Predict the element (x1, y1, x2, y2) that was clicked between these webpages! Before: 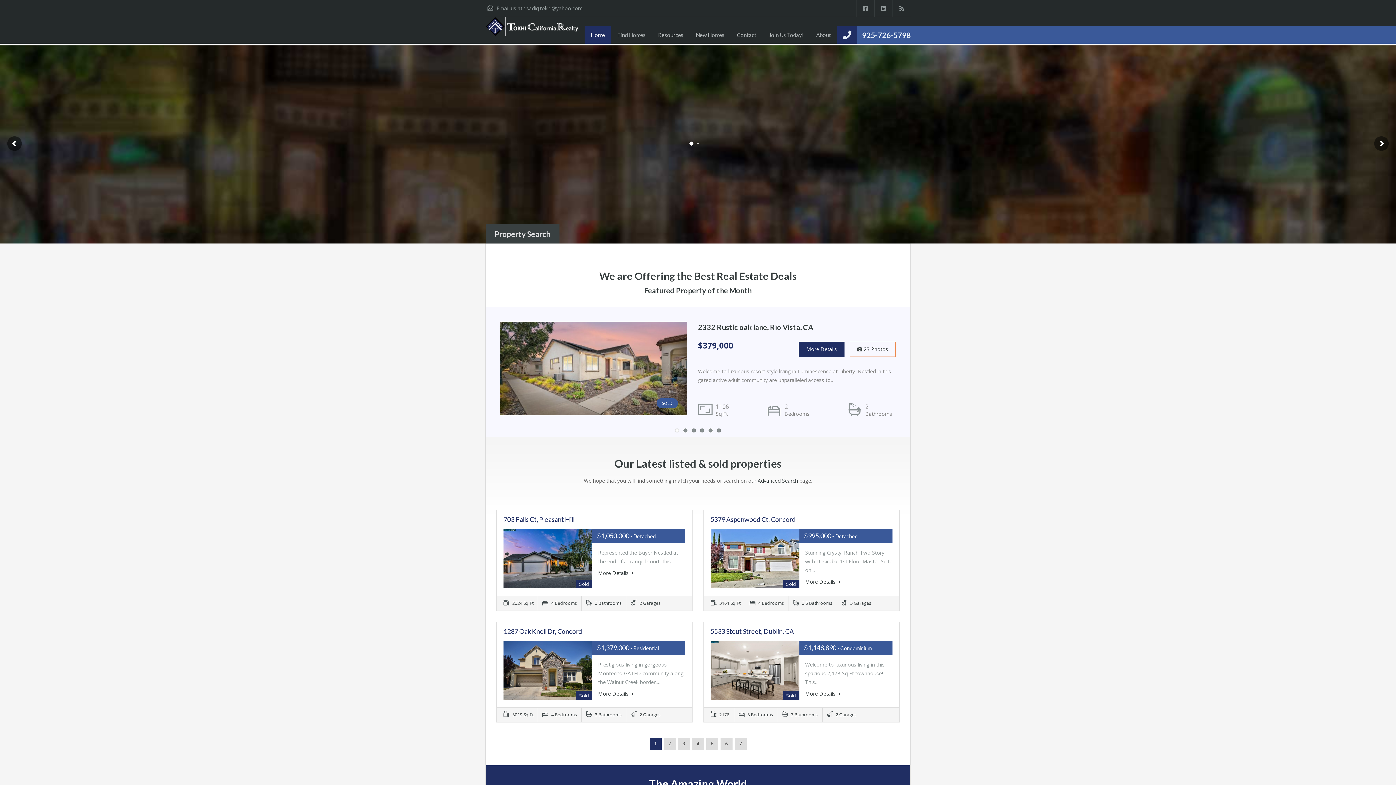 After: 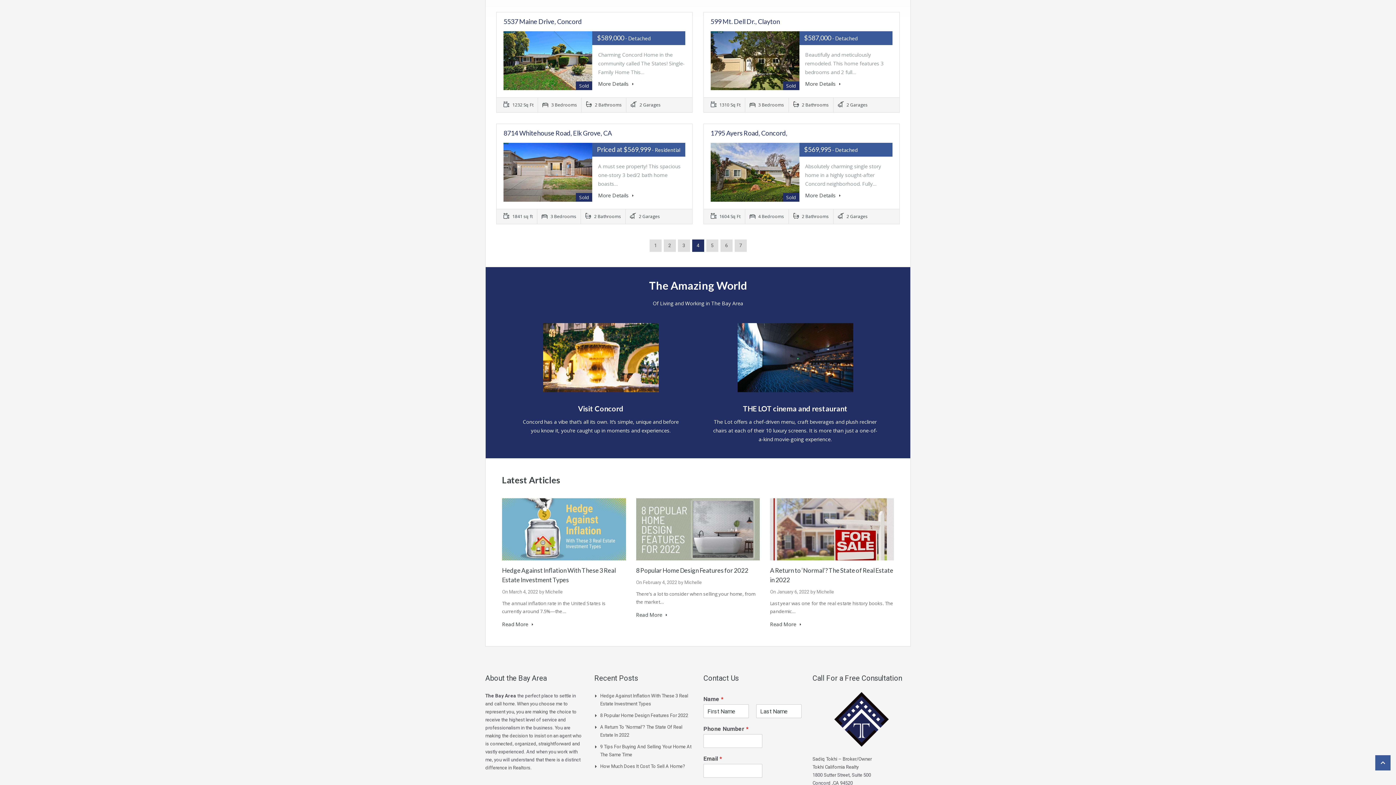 Action: bbox: (692, 738, 704, 750) label: 4